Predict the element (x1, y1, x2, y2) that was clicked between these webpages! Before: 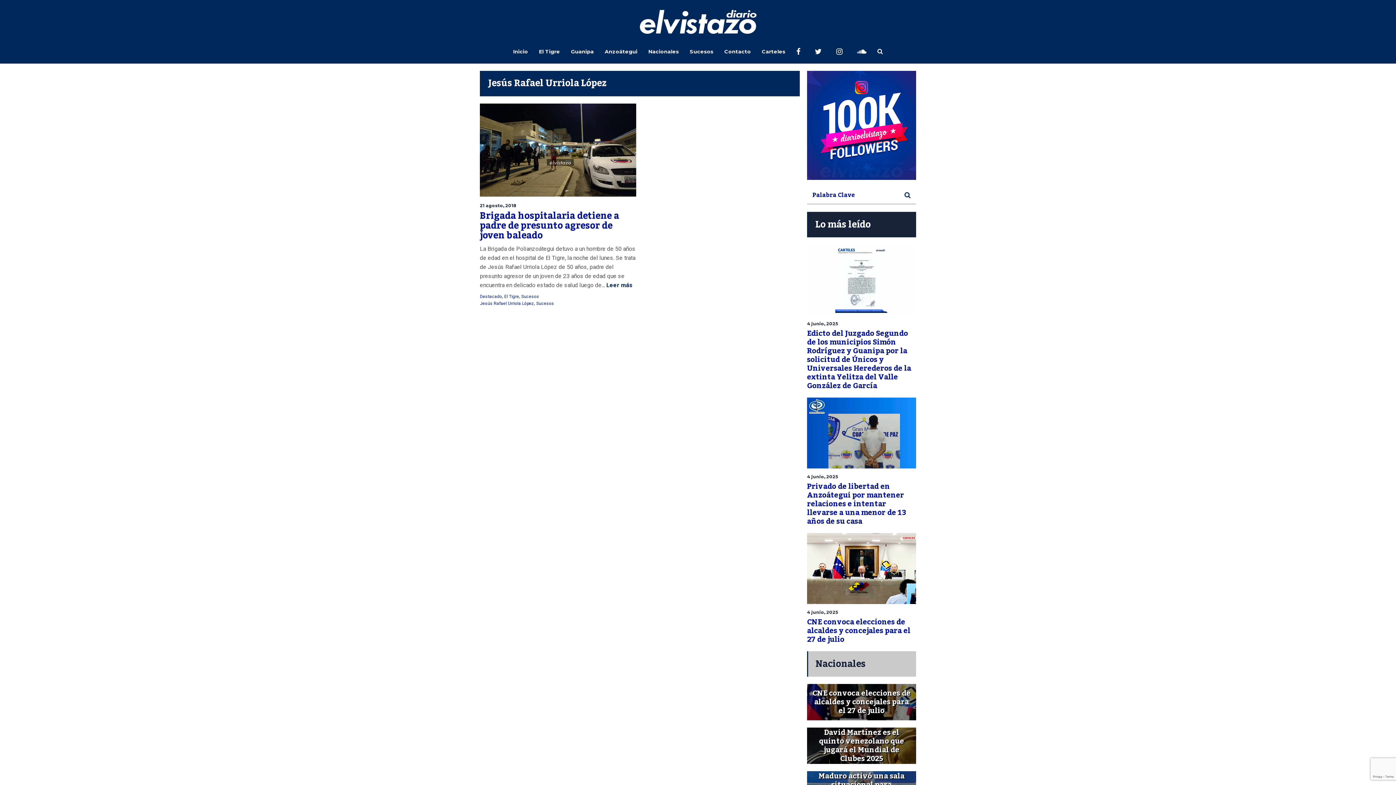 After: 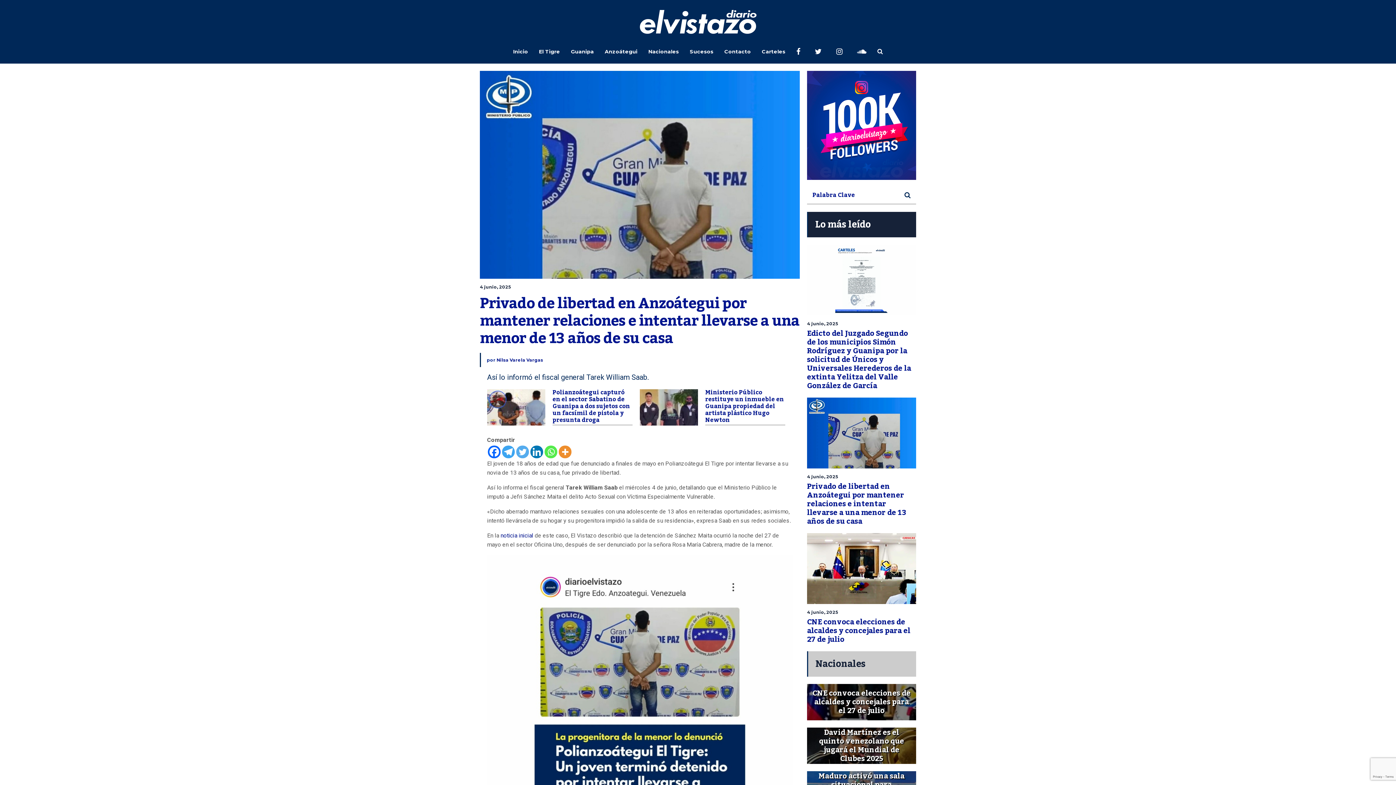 Action: bbox: (807, 397, 916, 526) label: 4 junio, 2025 Privado de libertad en Anzoátegui por mantener relaciones e intentar llevarse a una menor de 13 años de su casa